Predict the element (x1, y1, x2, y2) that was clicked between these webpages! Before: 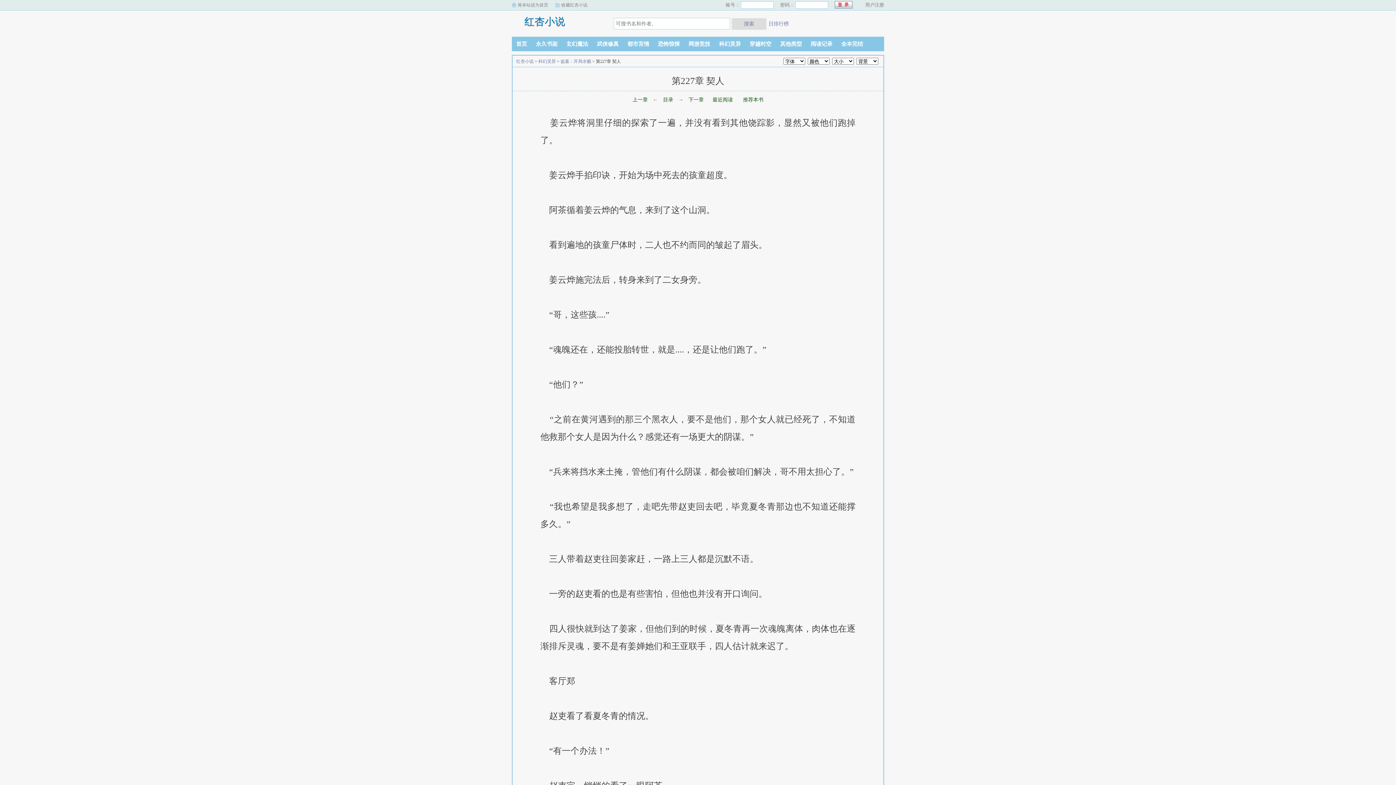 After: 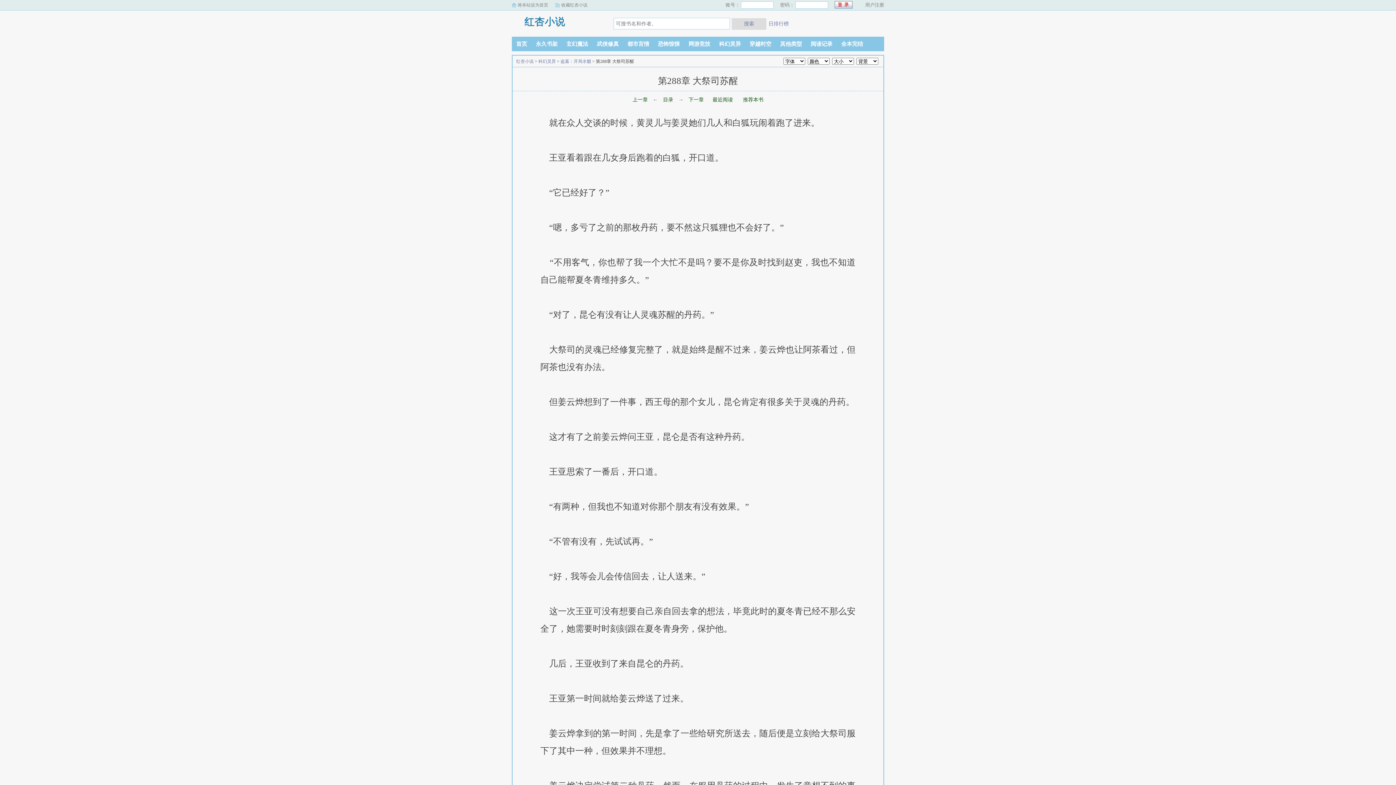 Action: label:  下一章 bbox: (687, 97, 704, 102)